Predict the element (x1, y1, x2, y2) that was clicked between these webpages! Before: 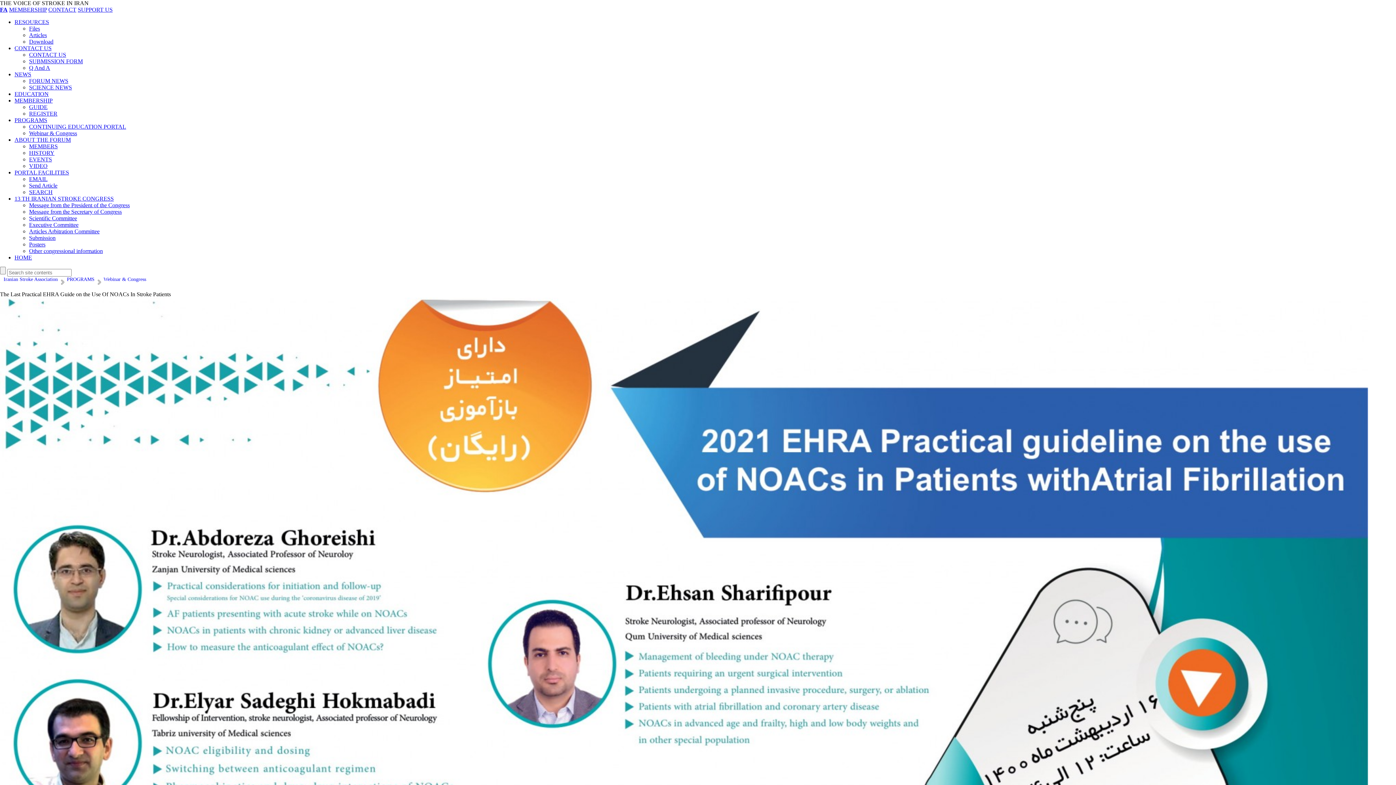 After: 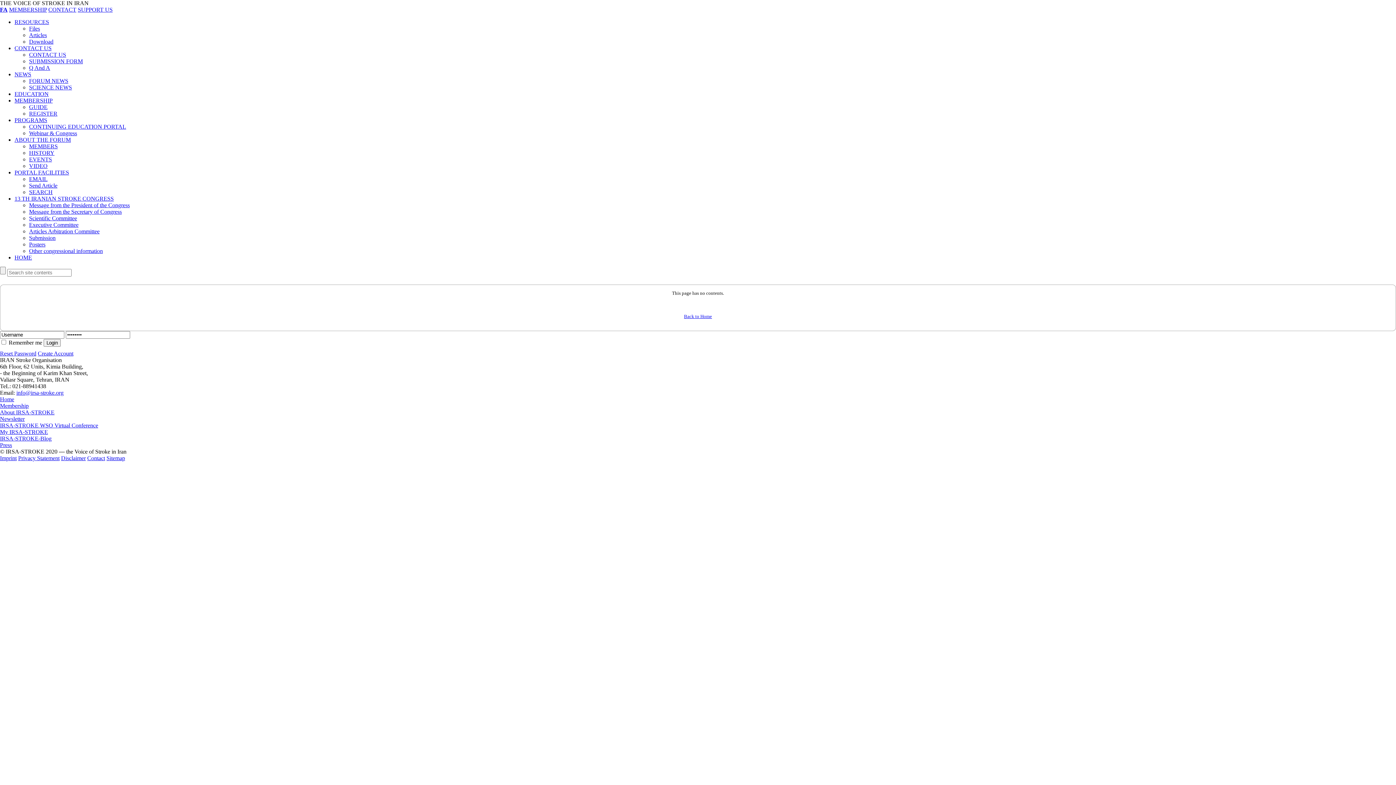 Action: bbox: (29, 104, 47, 110) label: GUIDE